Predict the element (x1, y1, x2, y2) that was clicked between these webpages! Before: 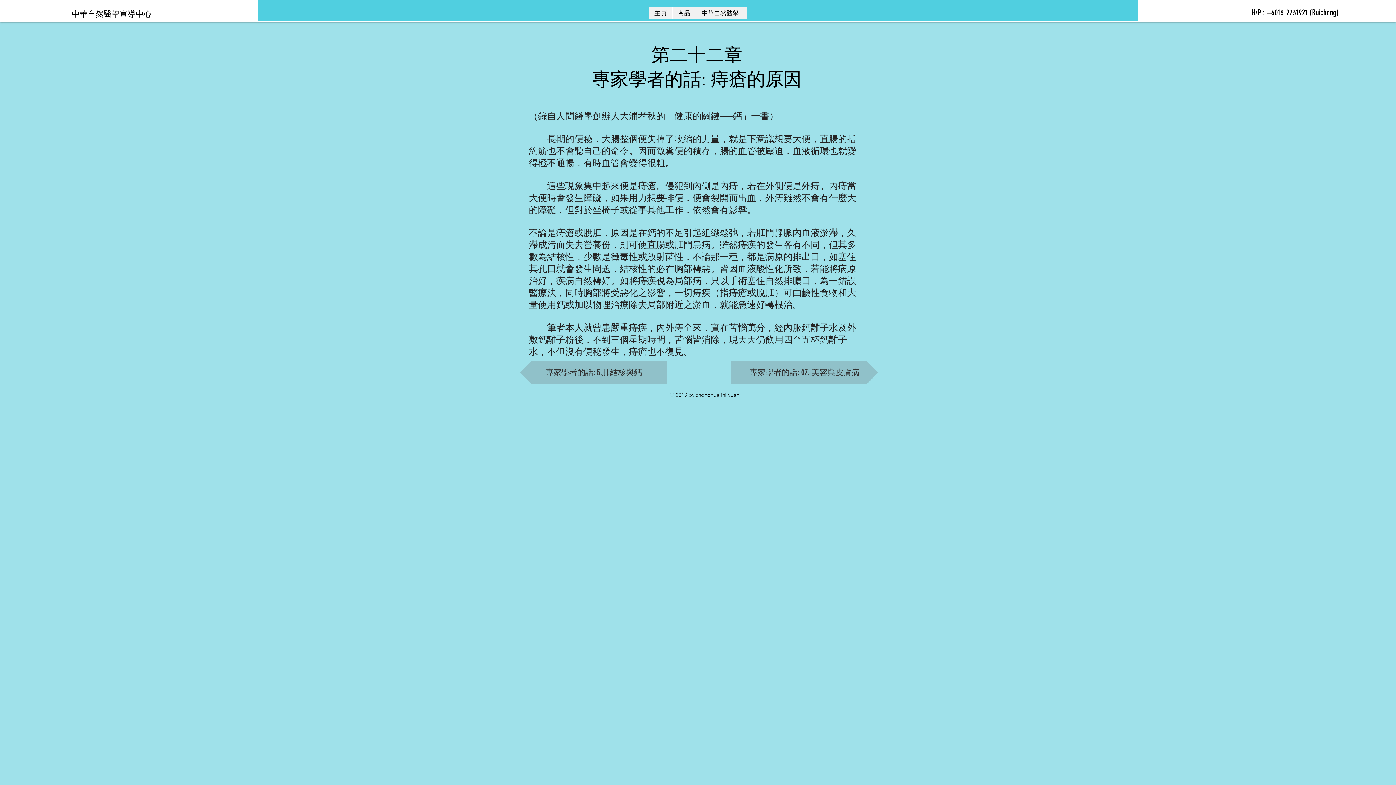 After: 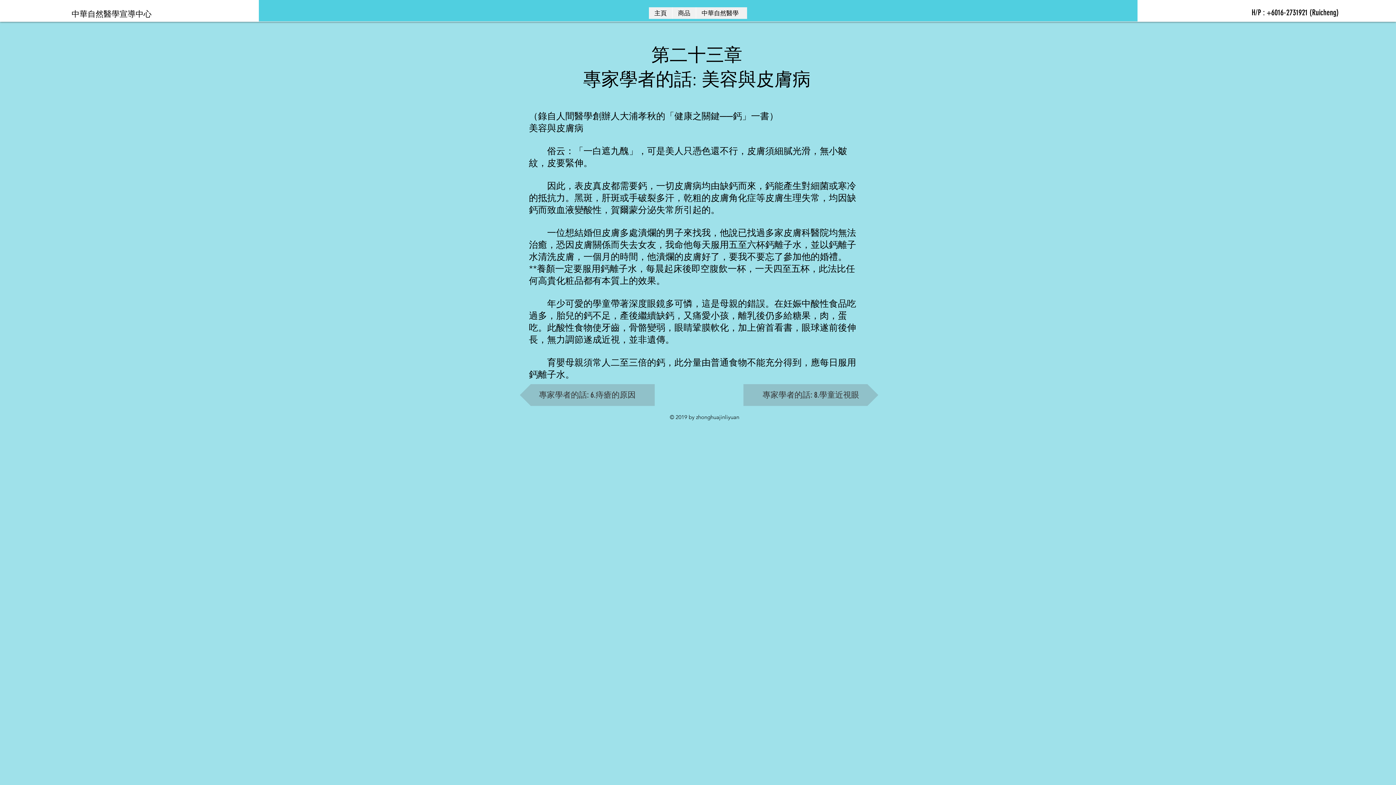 Action: label: 專家學者的話: 07. 美容與皮膚病 bbox: (730, 361, 878, 383)